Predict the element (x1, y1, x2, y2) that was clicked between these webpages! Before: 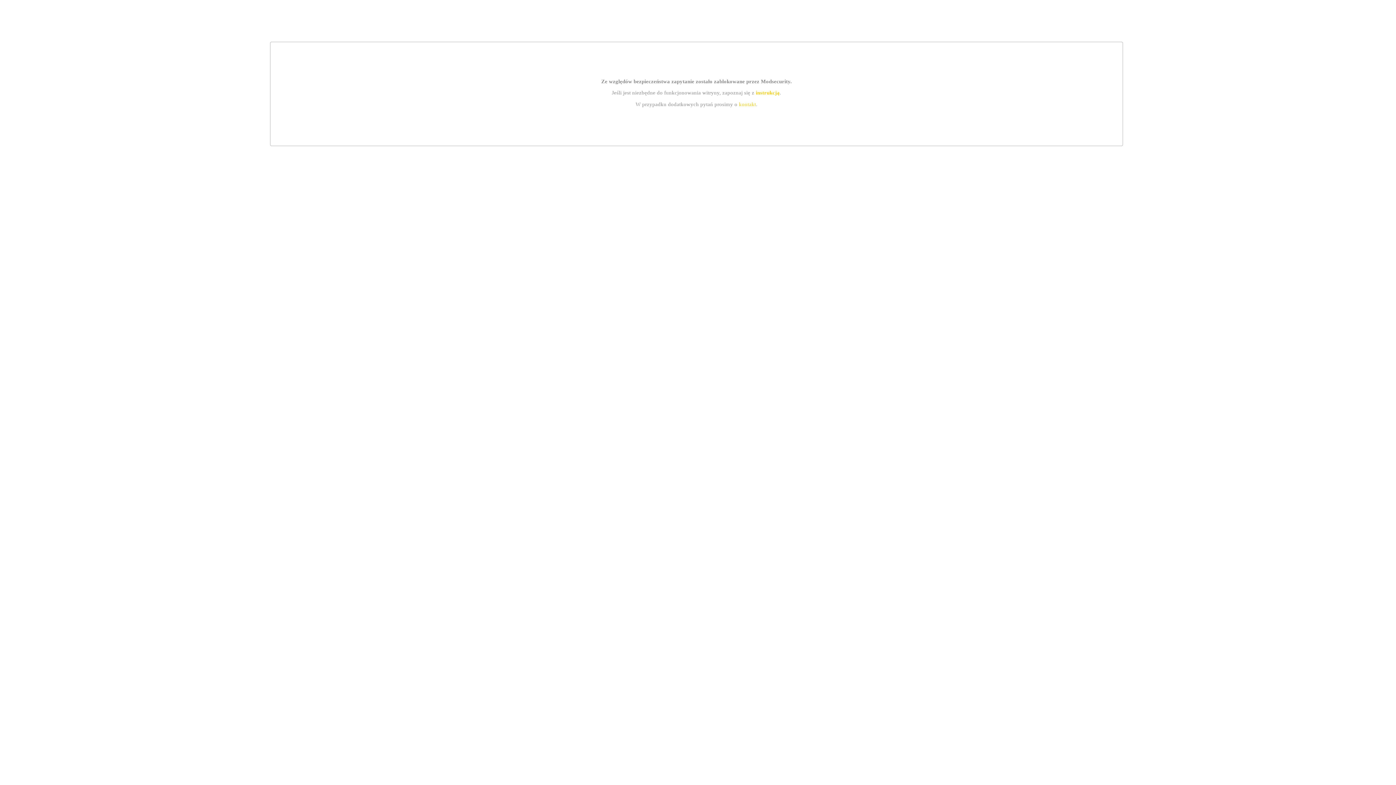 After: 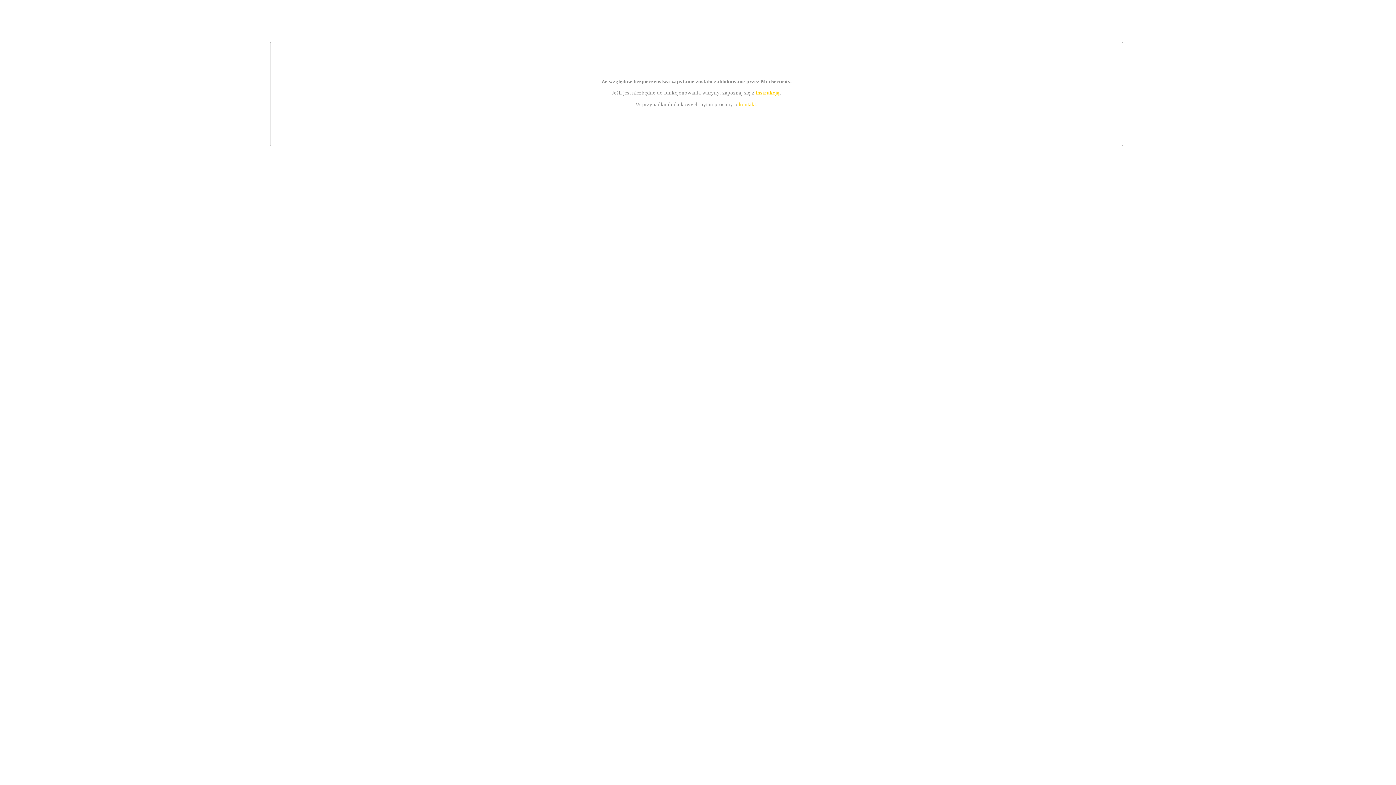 Action: bbox: (739, 101, 756, 107) label: kontakt